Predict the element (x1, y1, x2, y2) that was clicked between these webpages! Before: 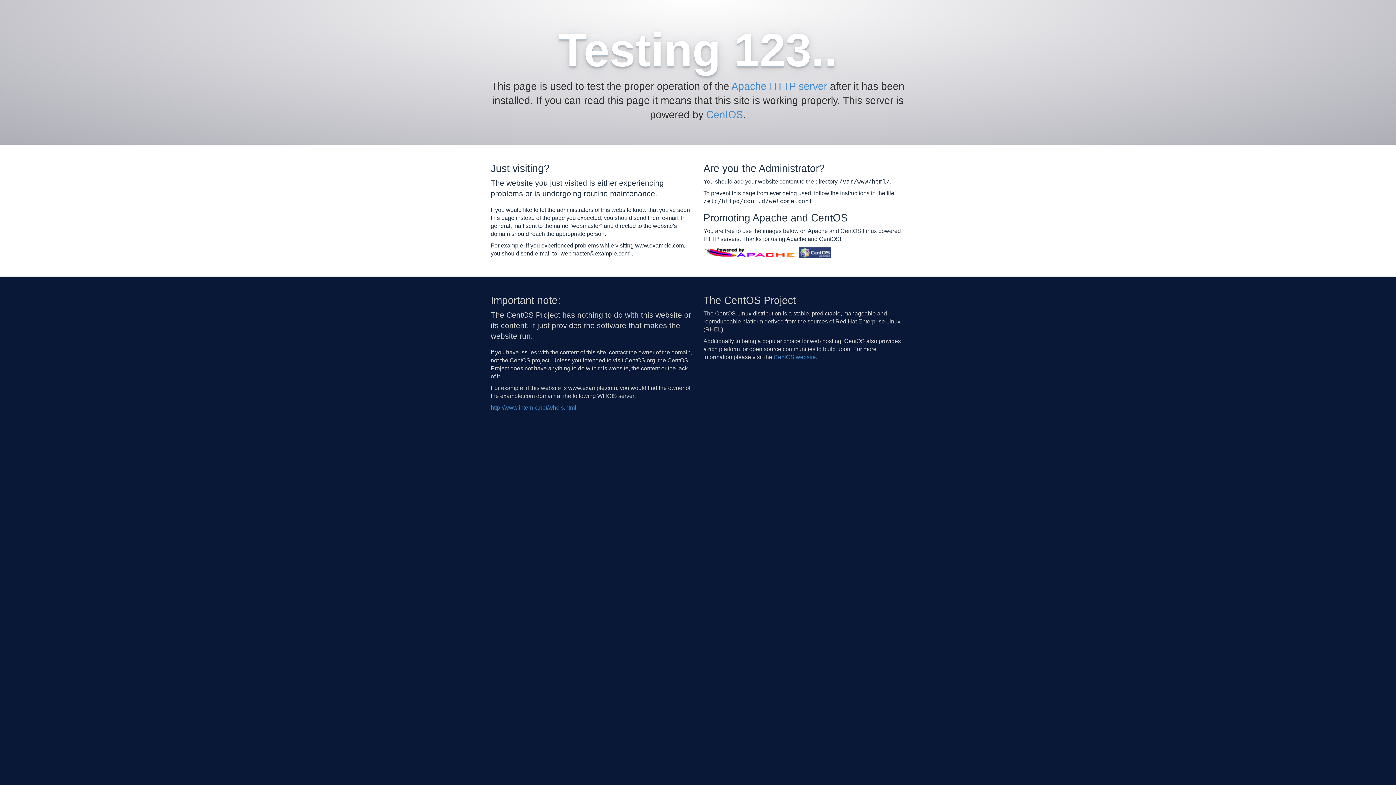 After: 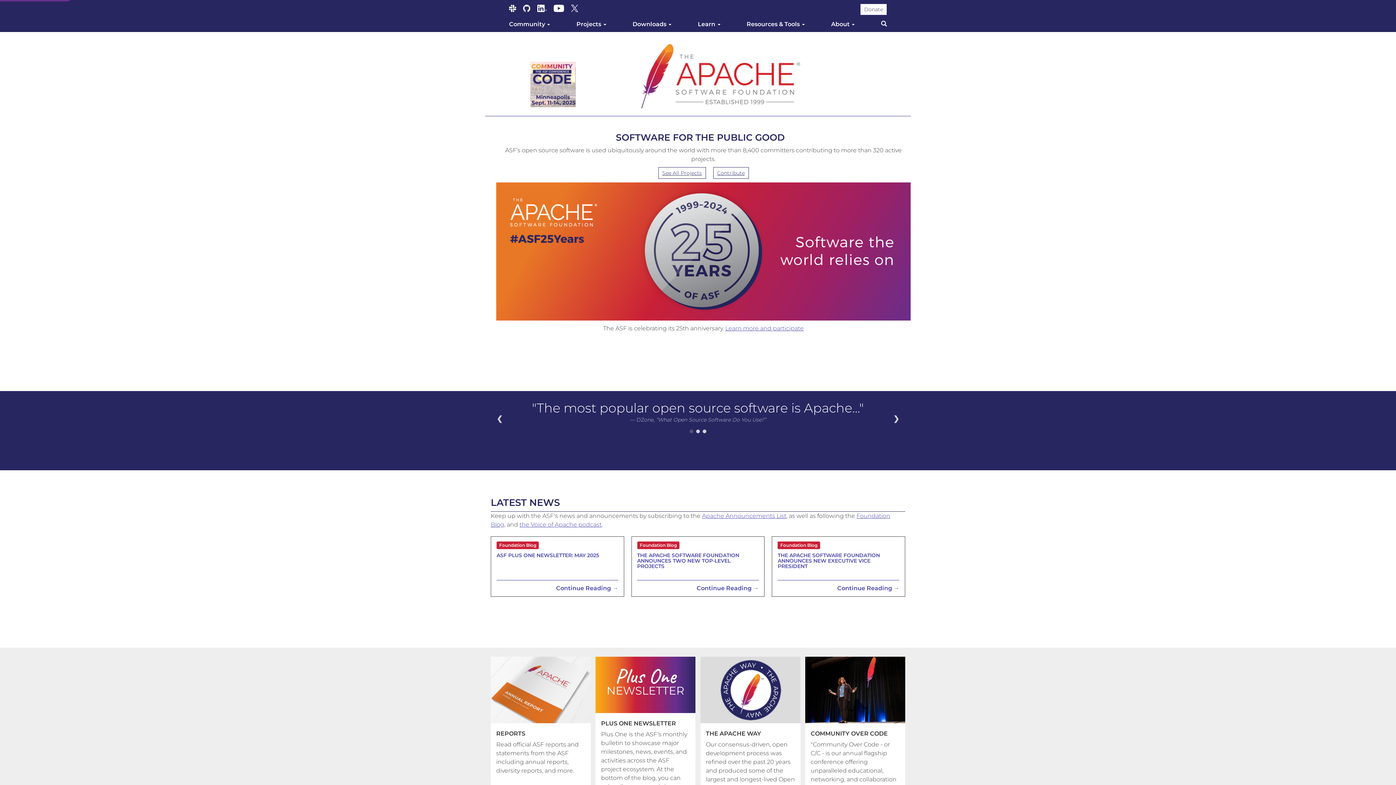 Action: bbox: (731, 80, 827, 92) label: Apache HTTP server